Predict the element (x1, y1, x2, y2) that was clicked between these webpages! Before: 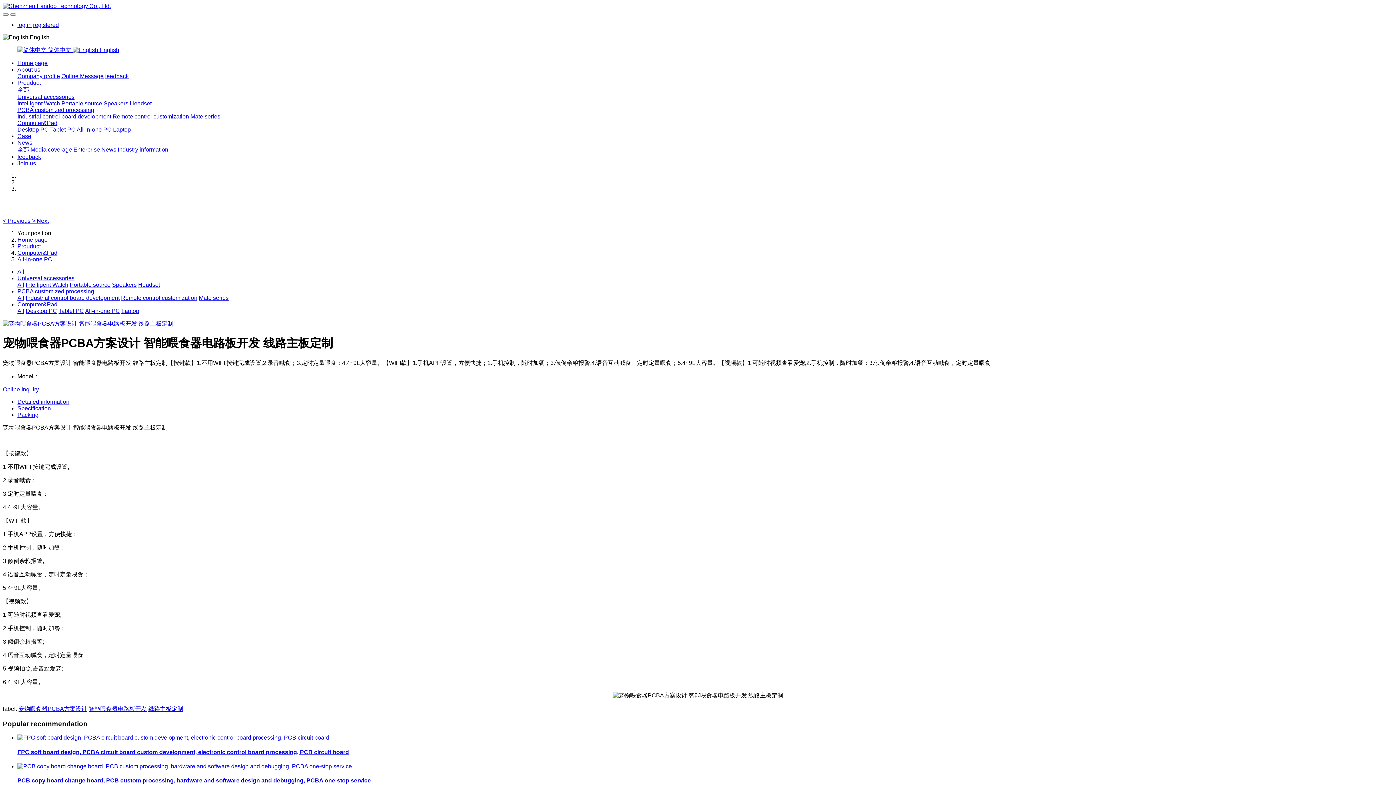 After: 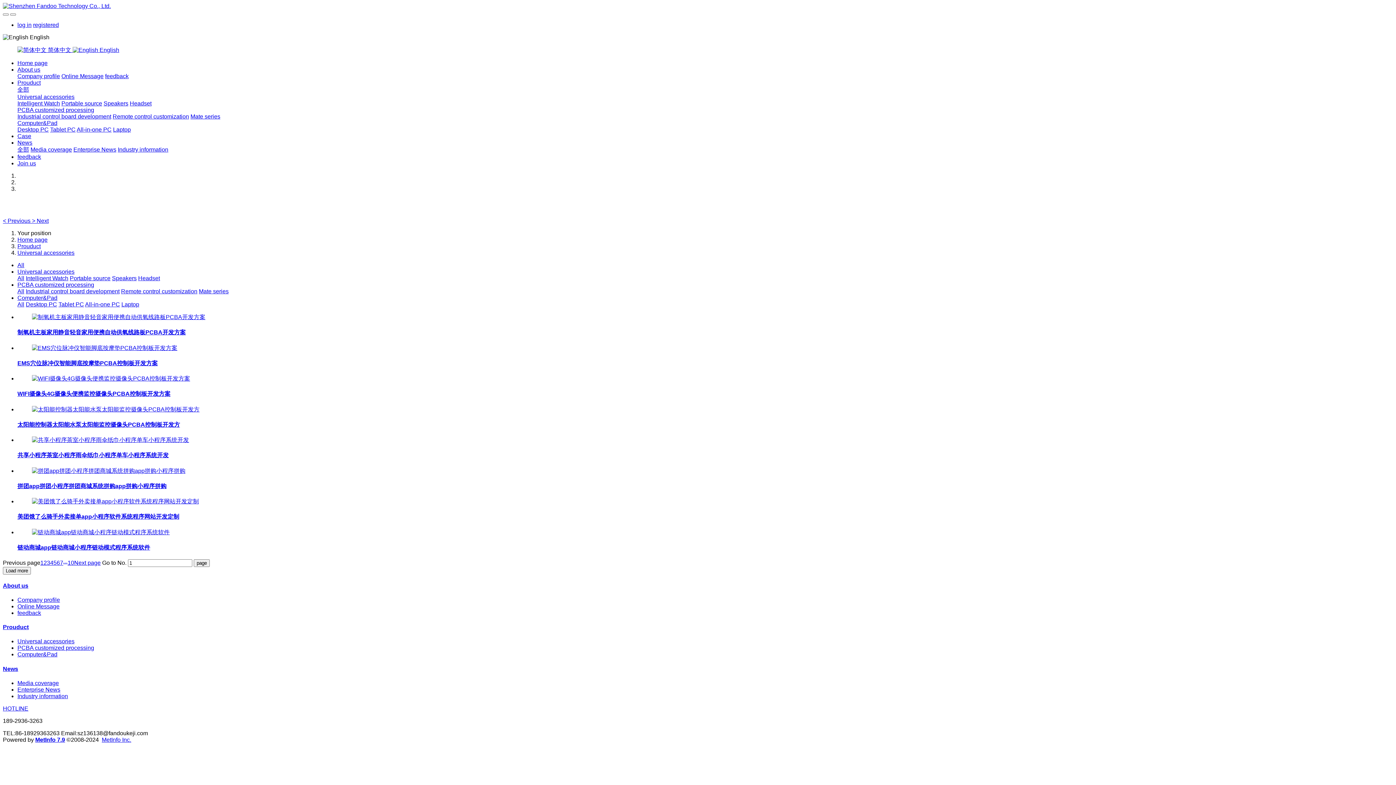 Action: bbox: (17, 281, 24, 288) label: All